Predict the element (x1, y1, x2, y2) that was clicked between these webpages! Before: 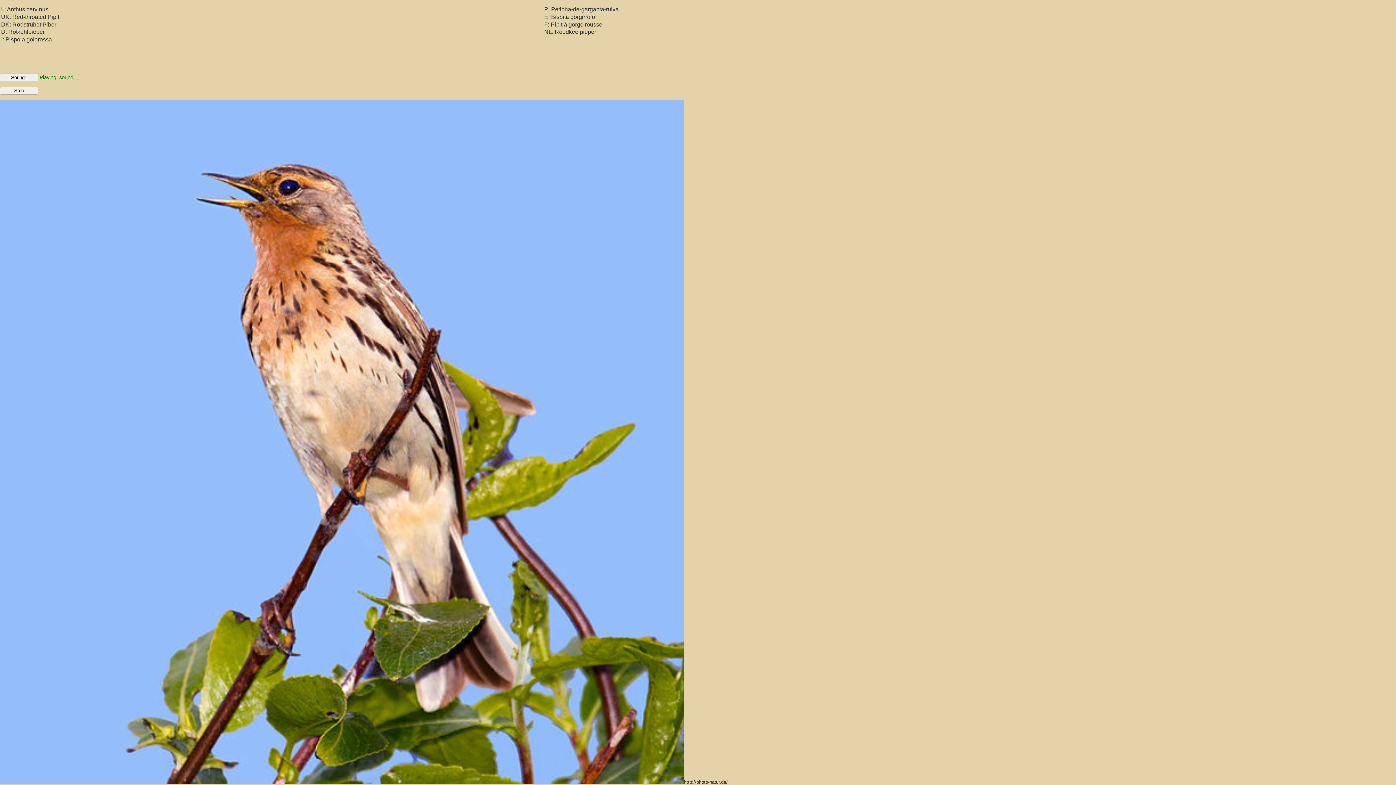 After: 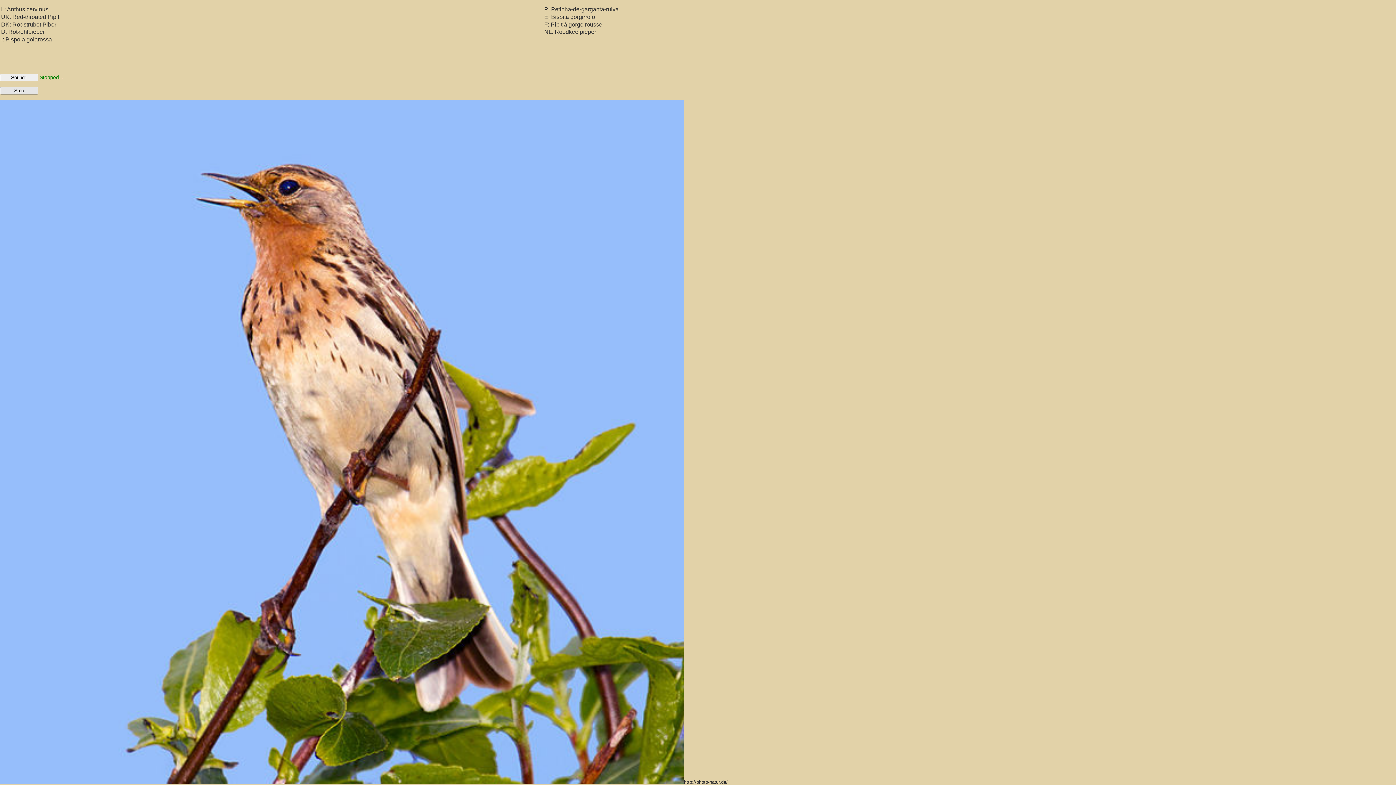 Action: bbox: (0, 86, 38, 94) label: Stop